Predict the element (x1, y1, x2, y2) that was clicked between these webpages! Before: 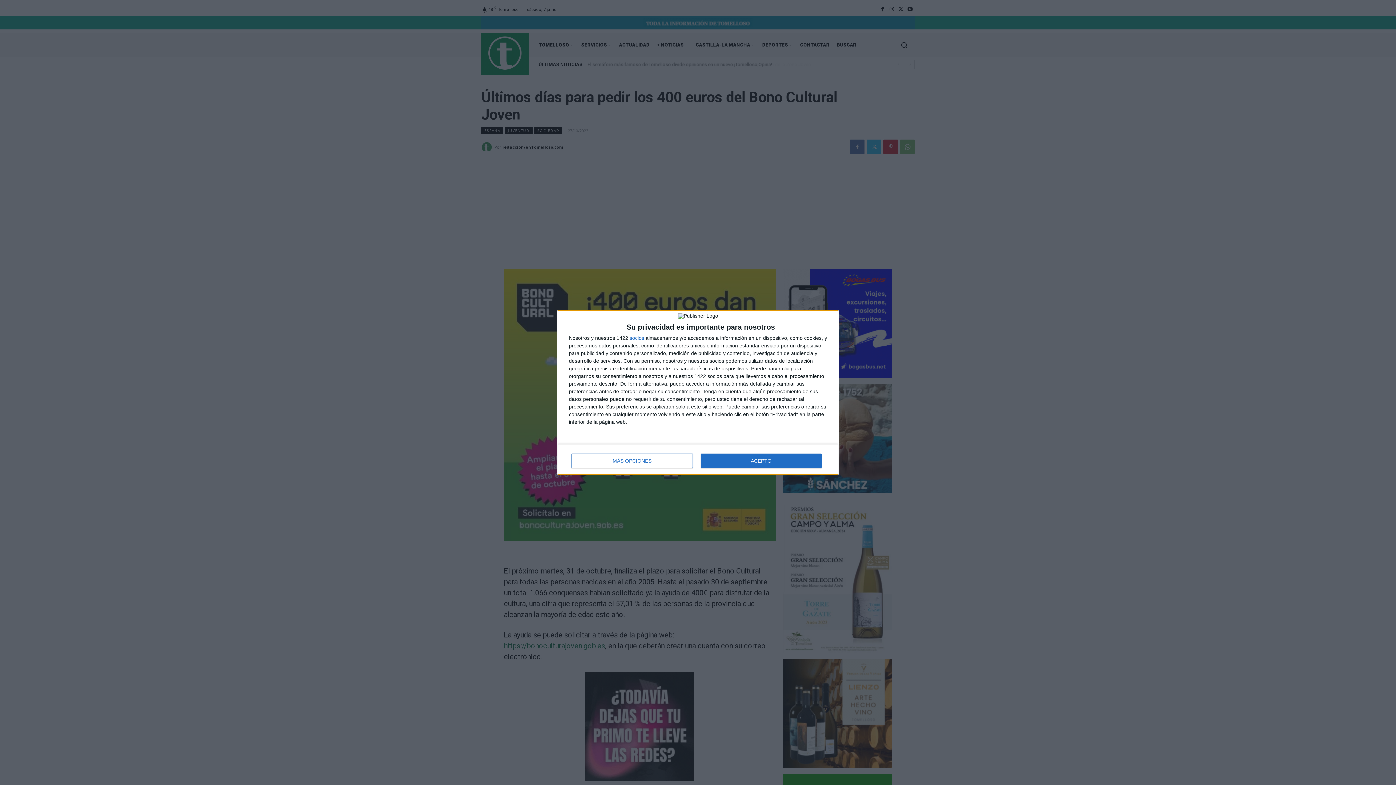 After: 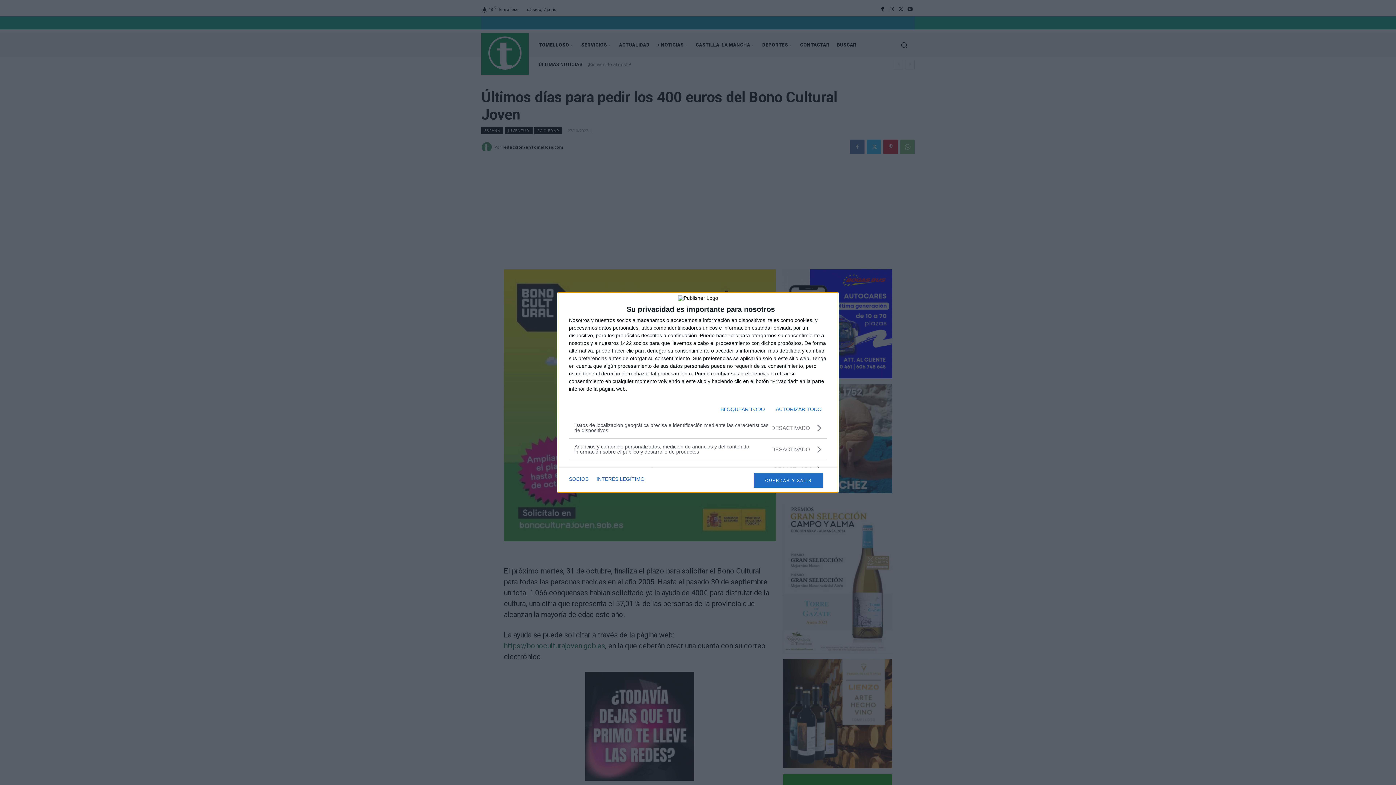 Action: bbox: (571, 453, 692, 468) label: MÁS OPCIONES